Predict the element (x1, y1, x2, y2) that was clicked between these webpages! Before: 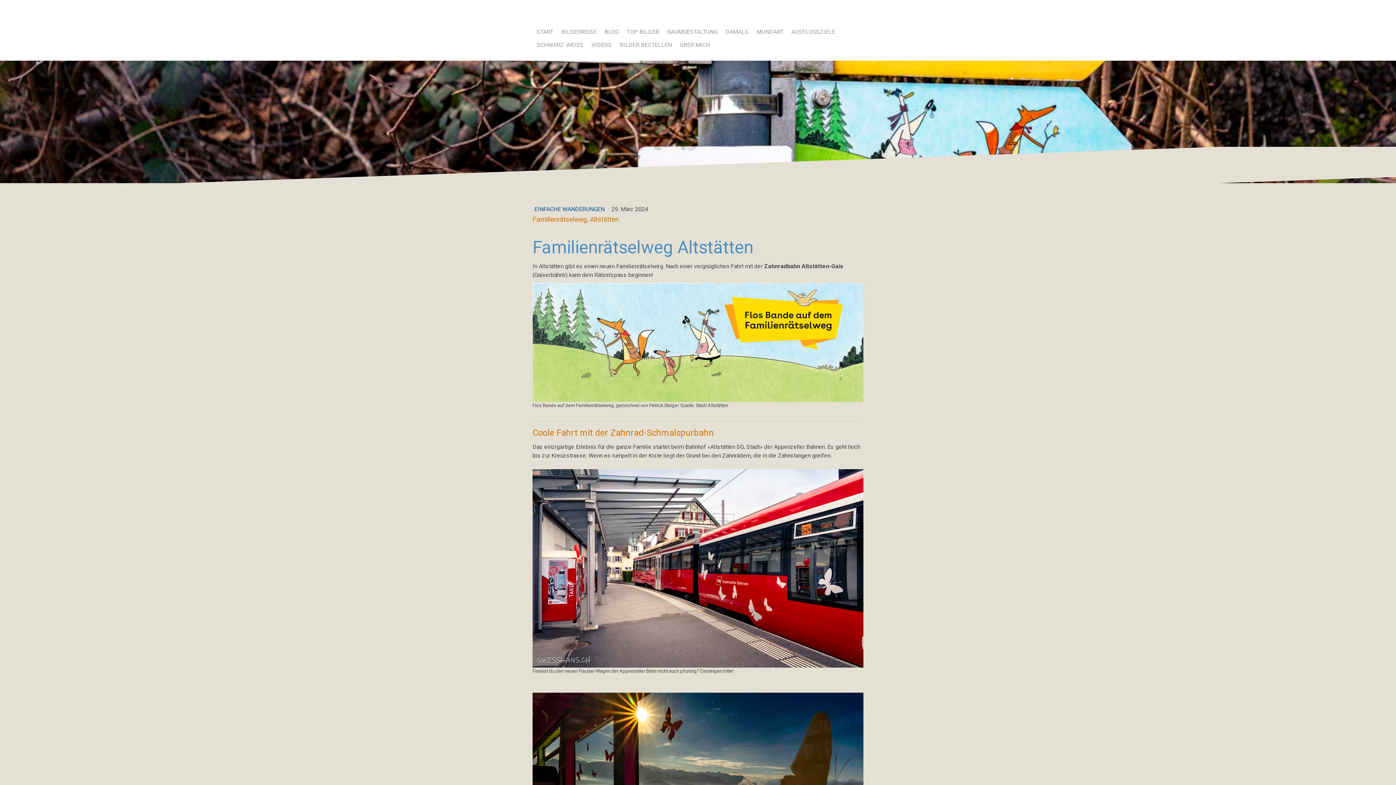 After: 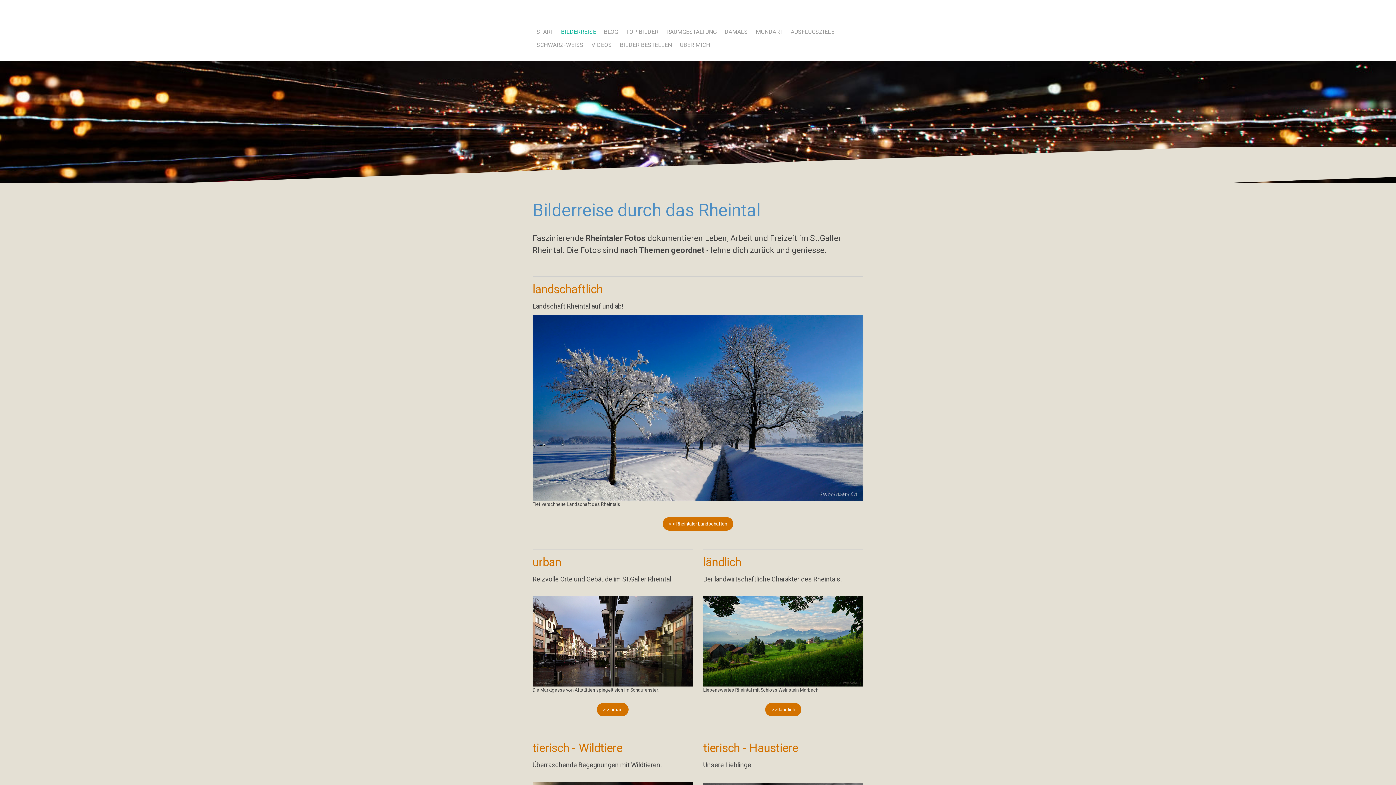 Action: label: BILDERREISE bbox: (557, 25, 600, 38)